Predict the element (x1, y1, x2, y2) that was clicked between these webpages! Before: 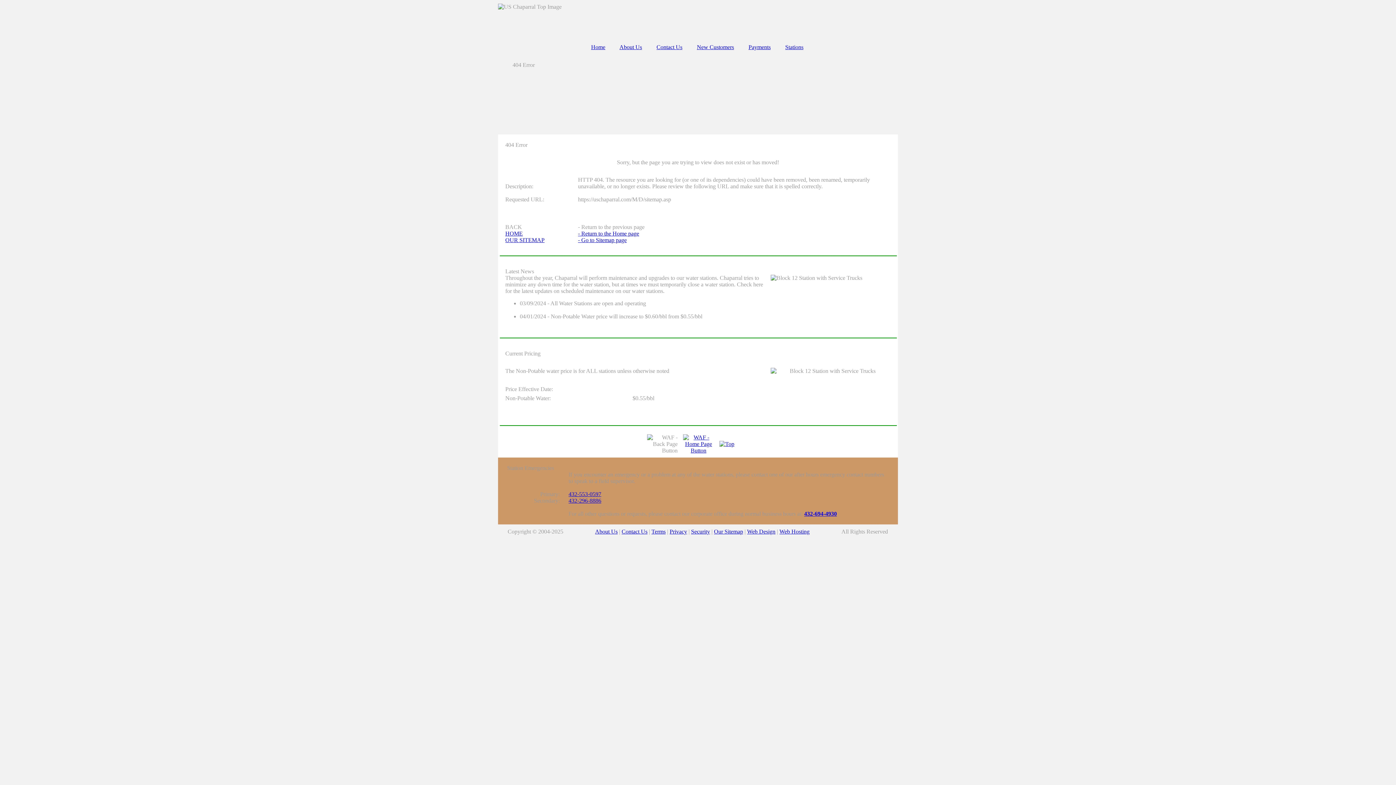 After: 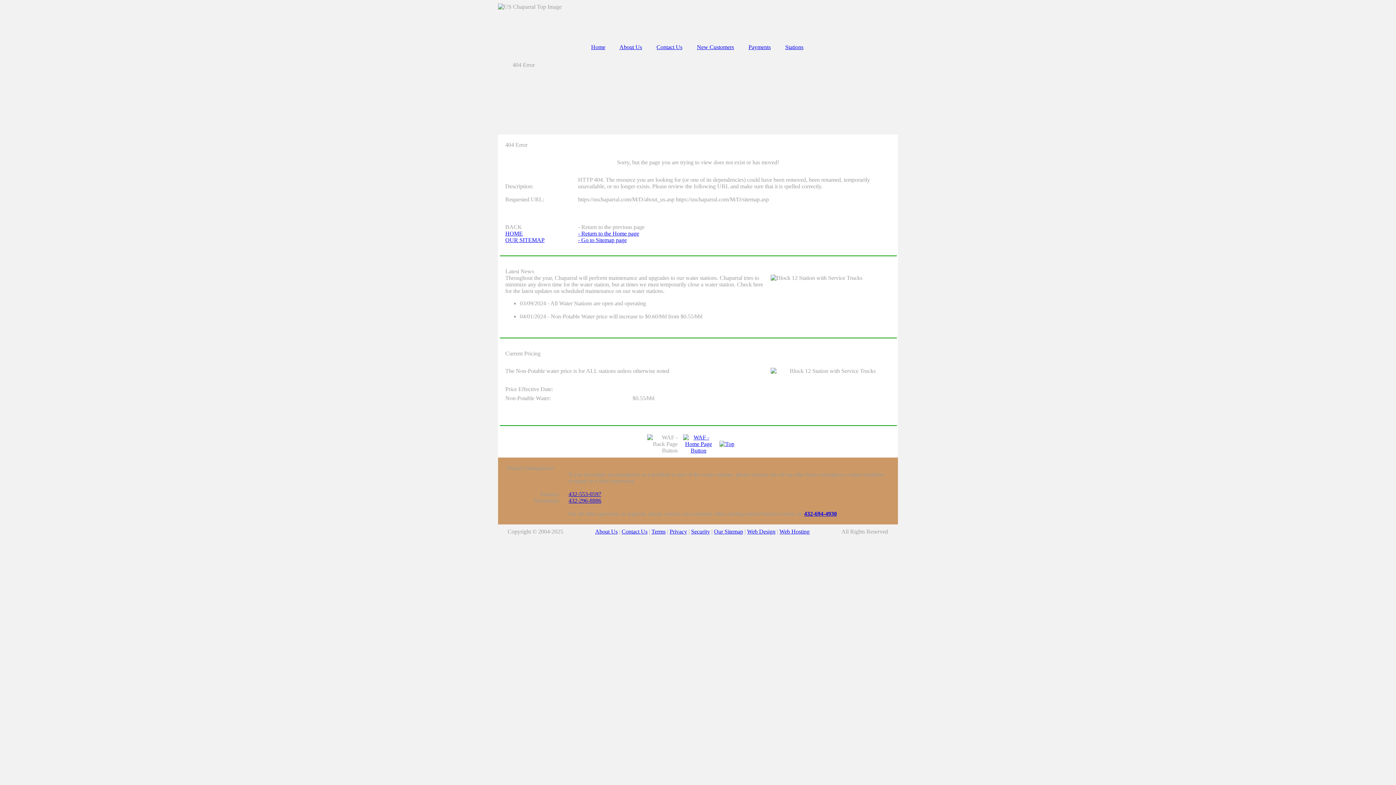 Action: bbox: (595, 528, 617, 534) label: About Us